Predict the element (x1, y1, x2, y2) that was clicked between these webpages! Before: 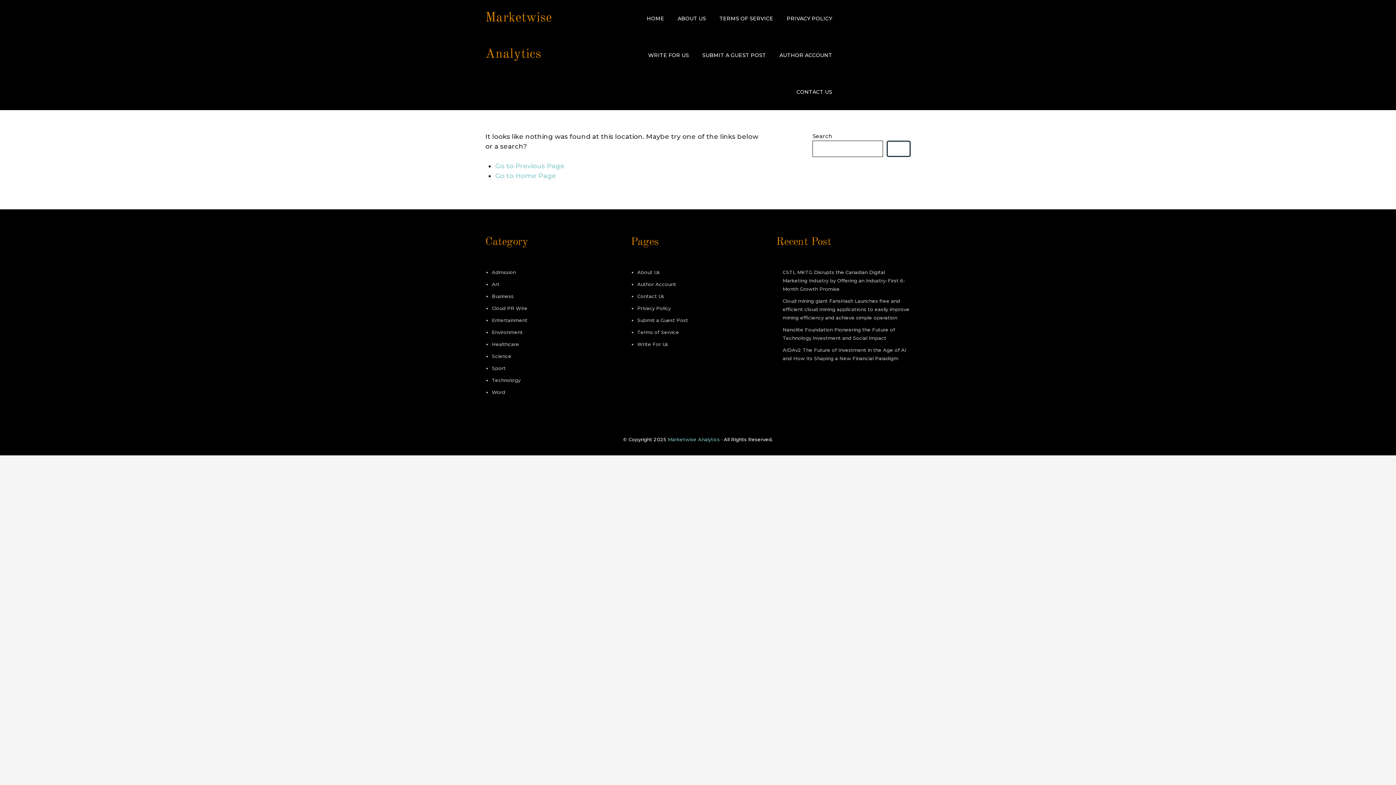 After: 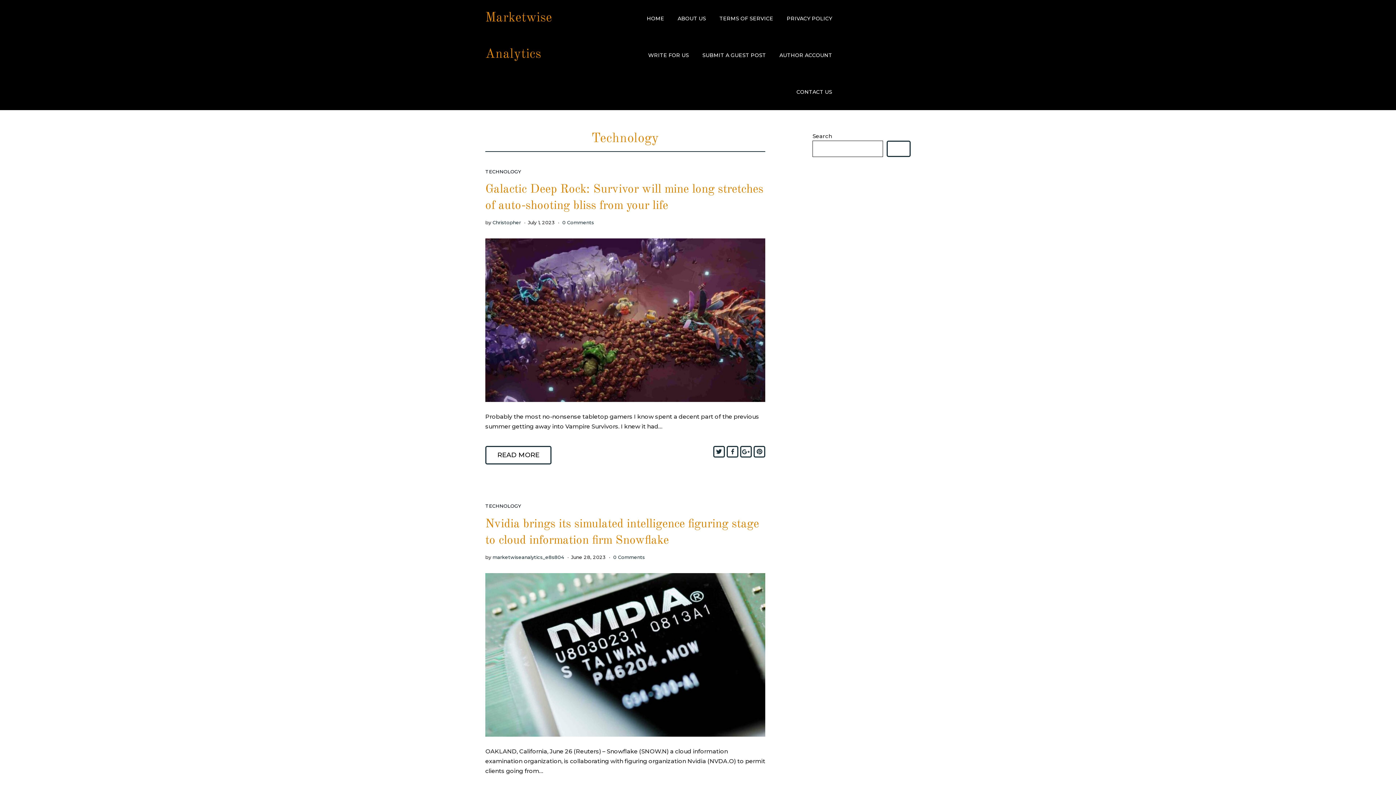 Action: label: Technology bbox: (492, 377, 520, 383)